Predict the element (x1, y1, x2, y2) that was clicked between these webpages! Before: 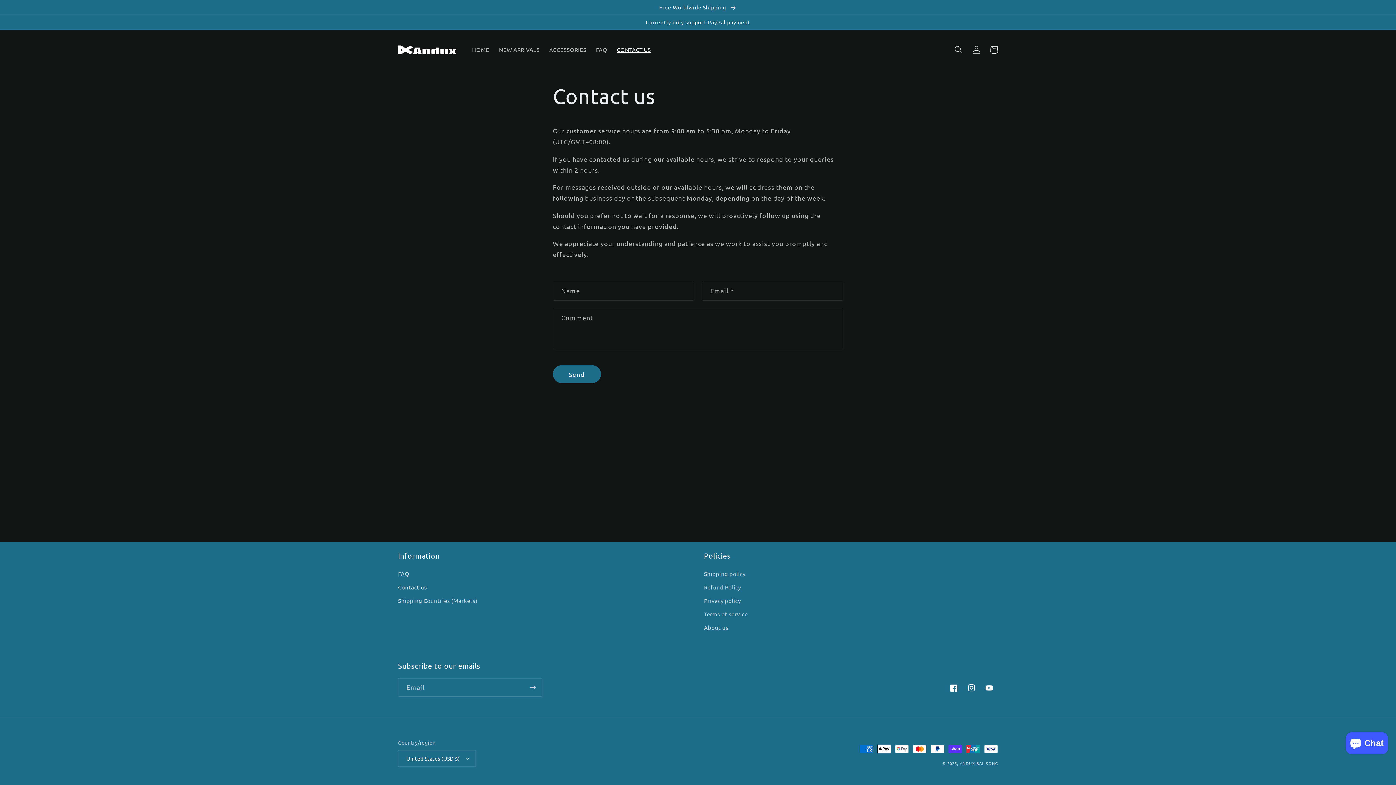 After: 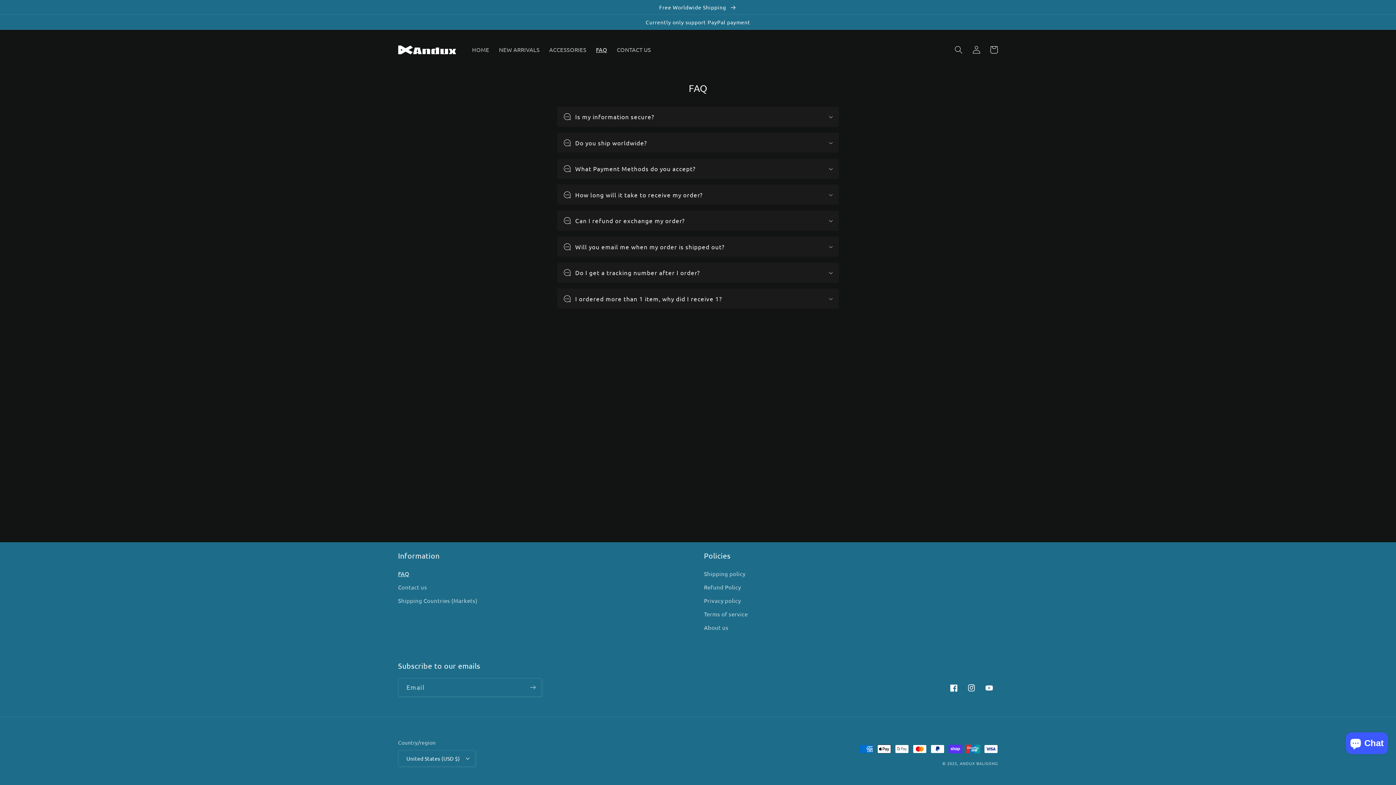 Action: label: FAQ bbox: (398, 569, 409, 580)